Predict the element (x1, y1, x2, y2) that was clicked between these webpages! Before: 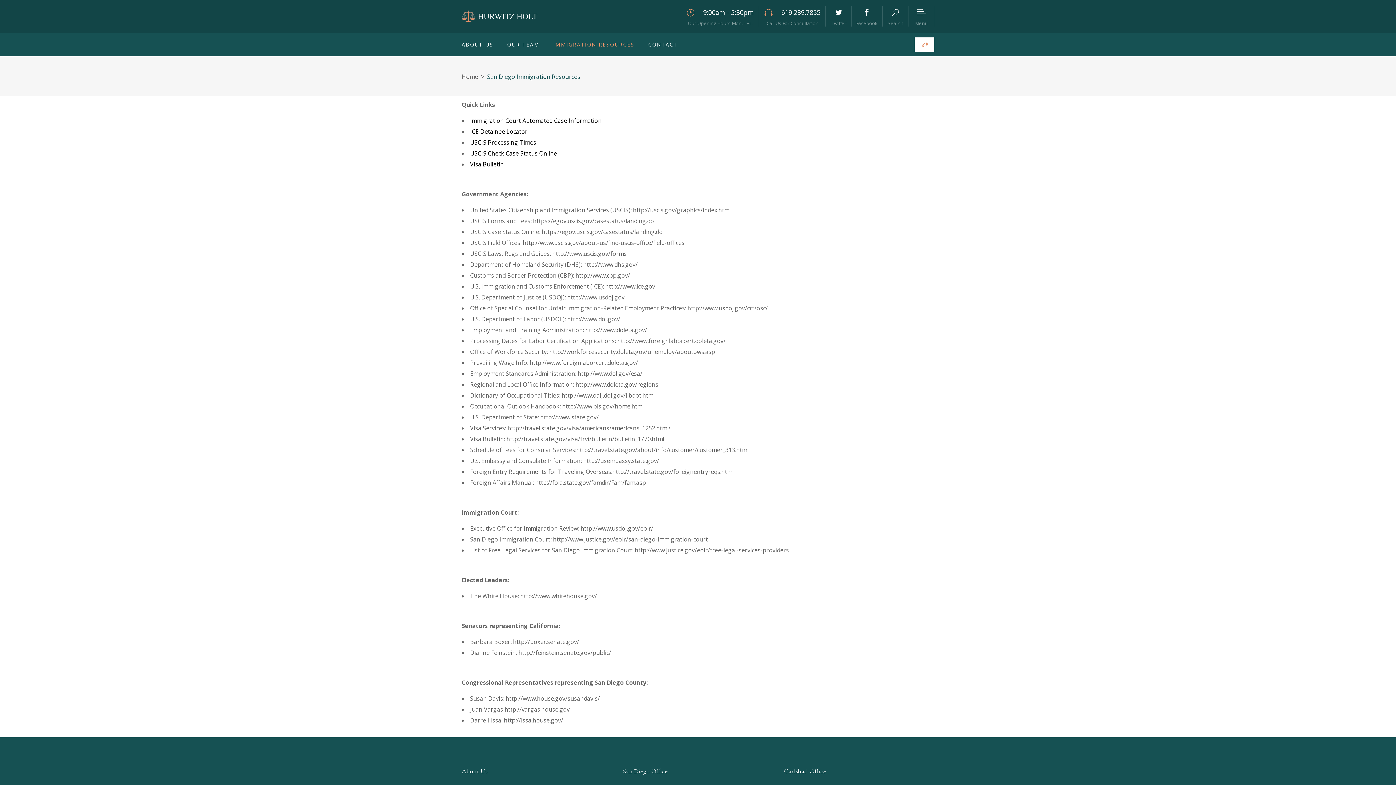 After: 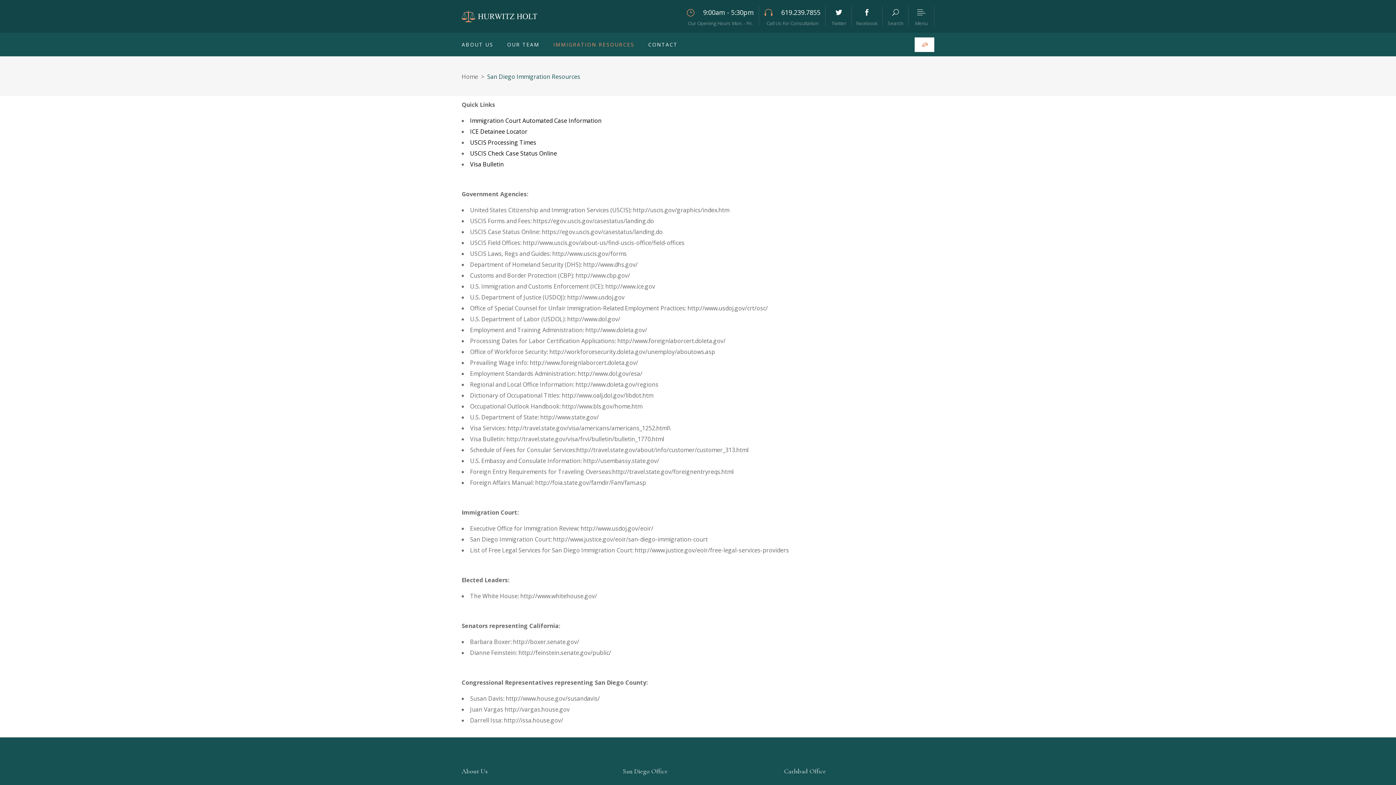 Action: bbox: (826, 6, 852, 26) label: Twitter